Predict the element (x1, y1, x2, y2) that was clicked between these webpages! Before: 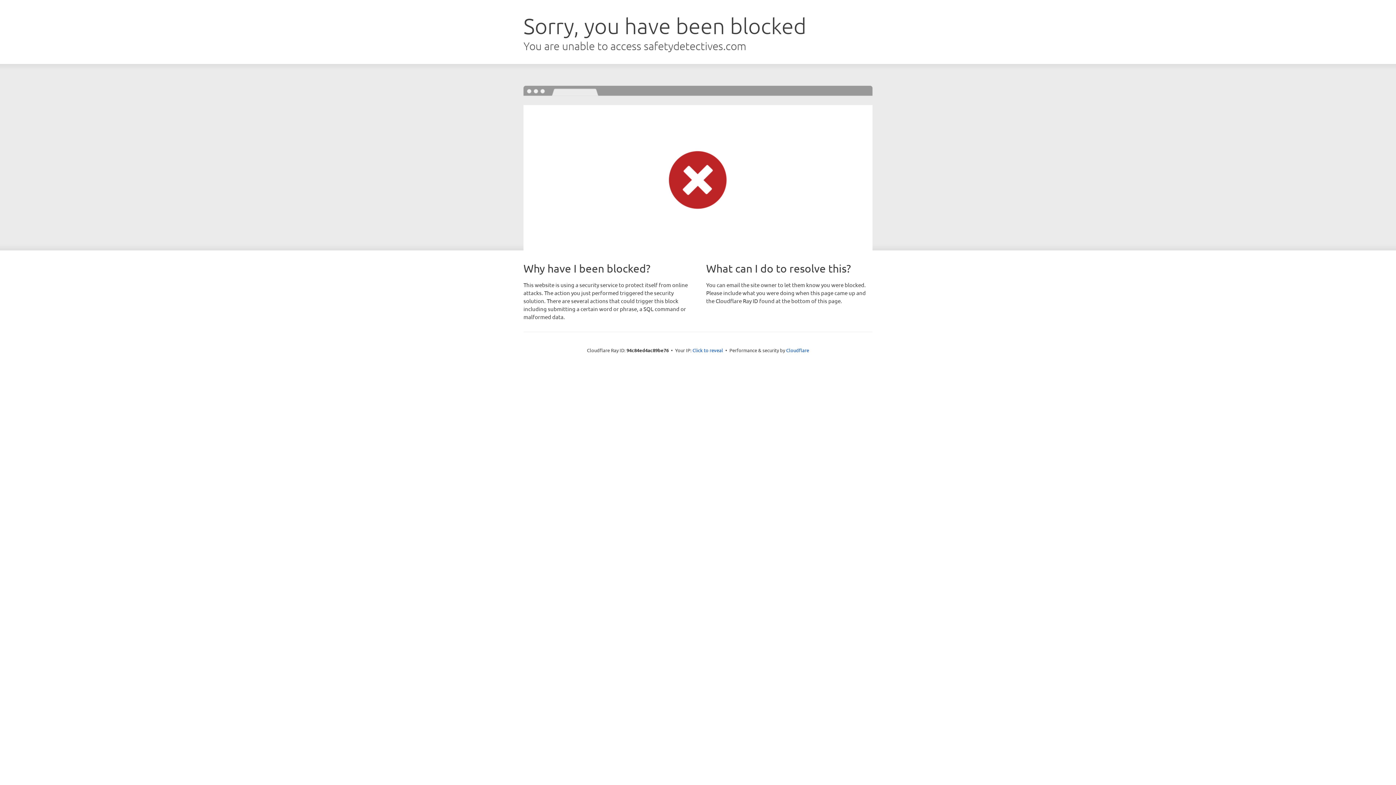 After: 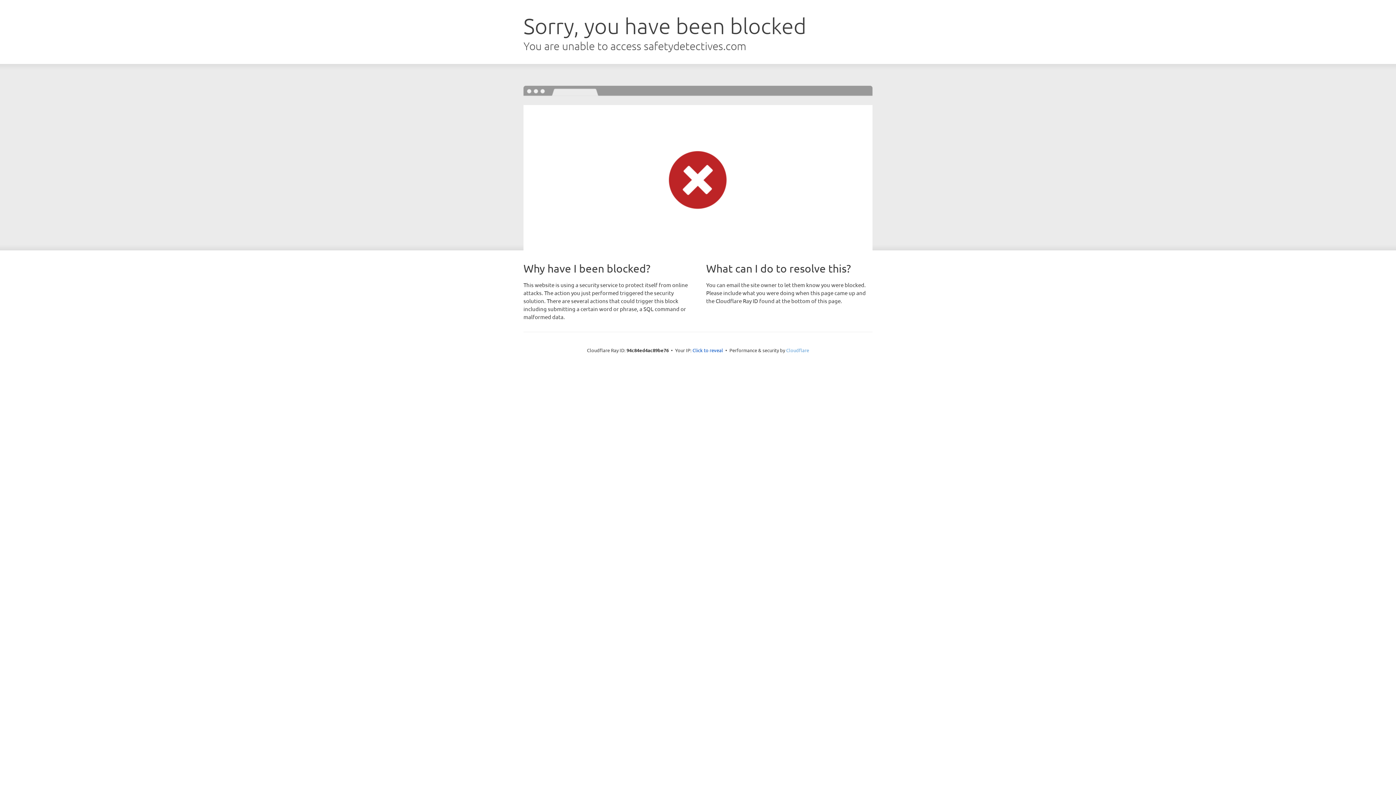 Action: label: Cloudflare bbox: (786, 347, 809, 353)